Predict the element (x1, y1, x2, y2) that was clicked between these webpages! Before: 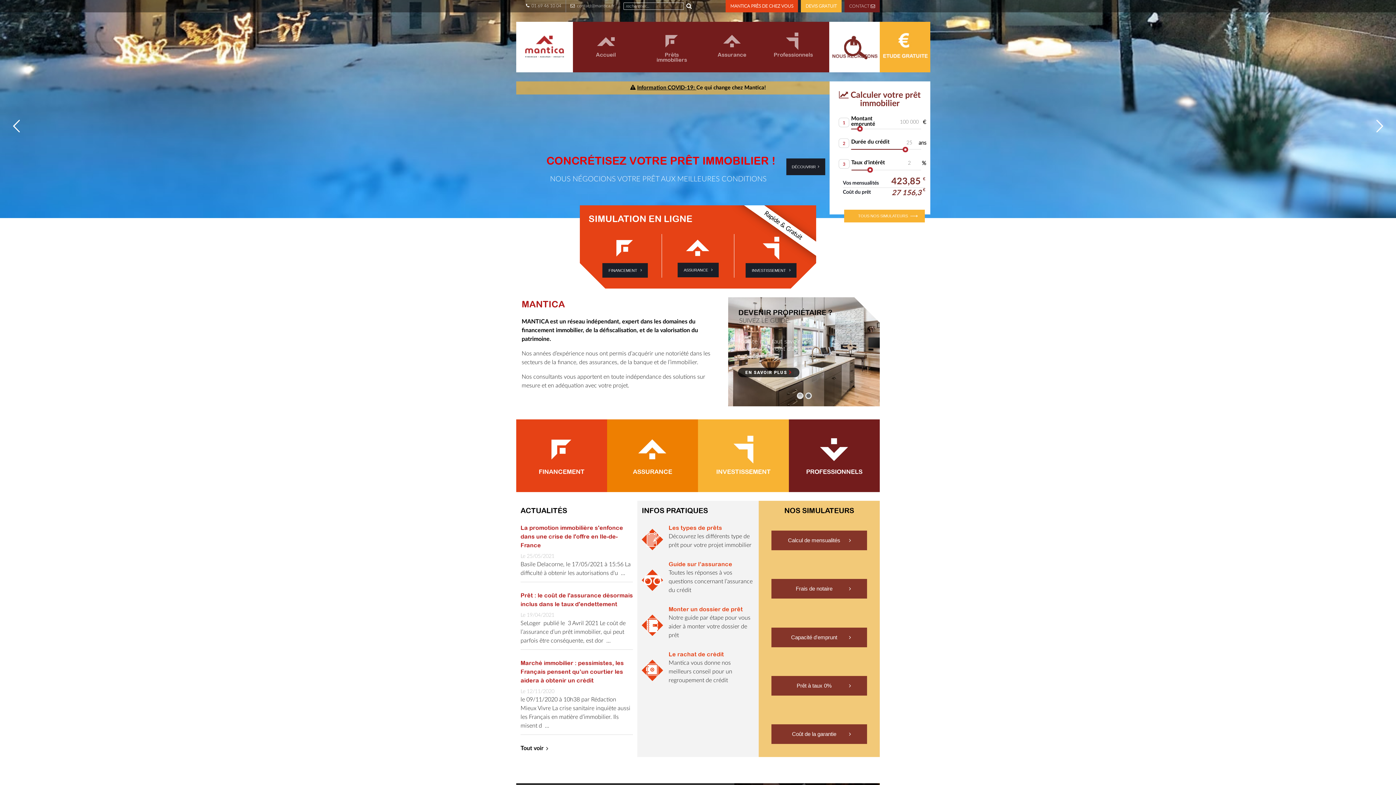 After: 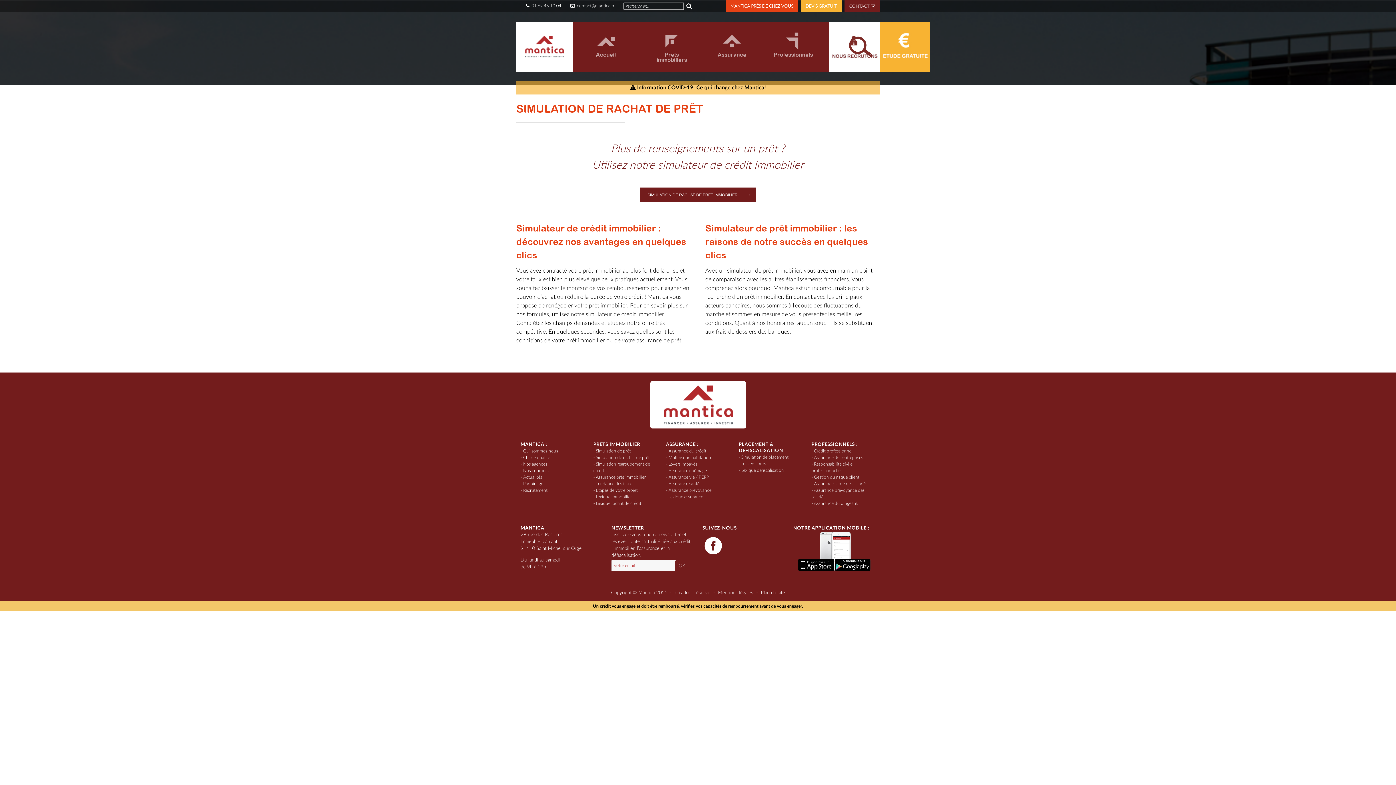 Action: label: Le rachat de crédit bbox: (668, 650, 754, 659)